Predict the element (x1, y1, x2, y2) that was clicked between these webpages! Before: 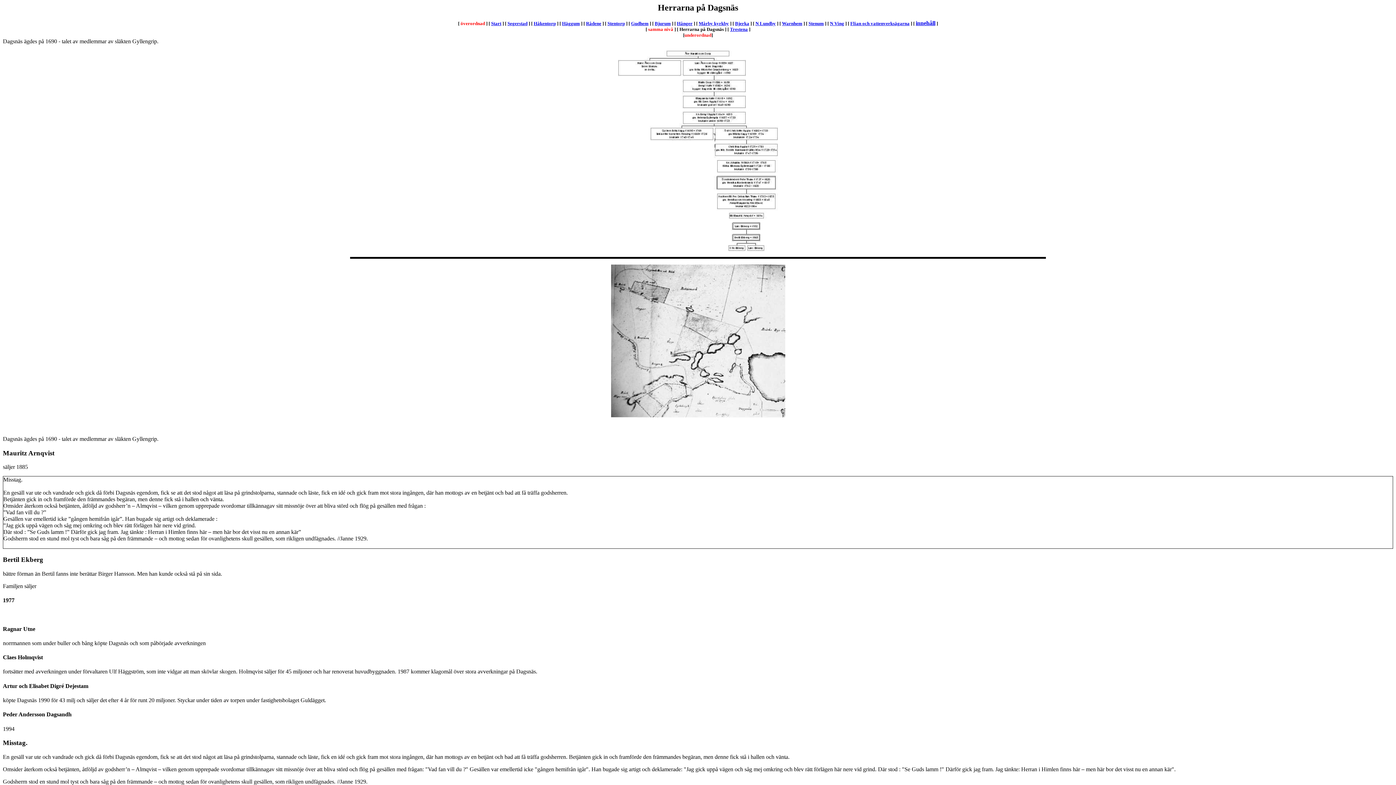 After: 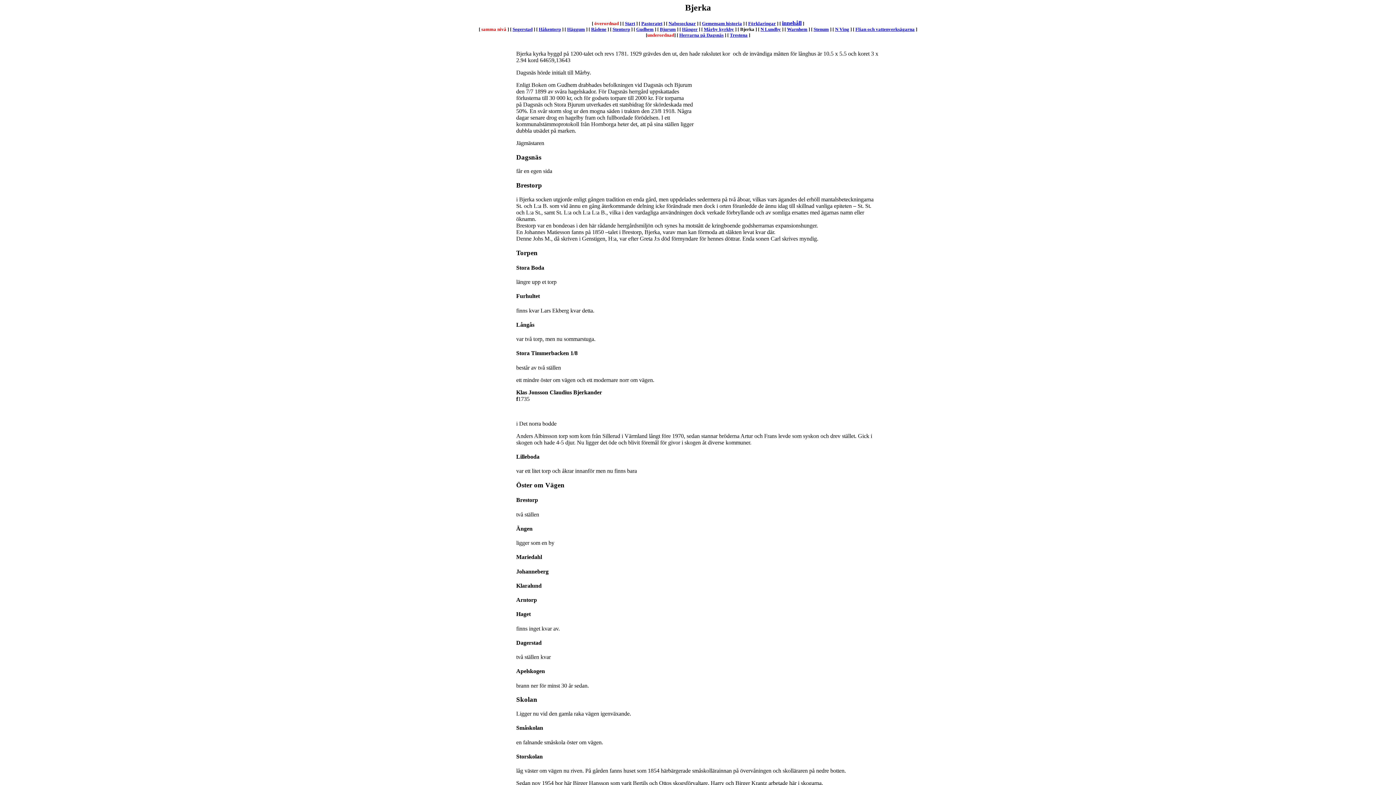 Action: bbox: (735, 20, 749, 26) label: Bjerka